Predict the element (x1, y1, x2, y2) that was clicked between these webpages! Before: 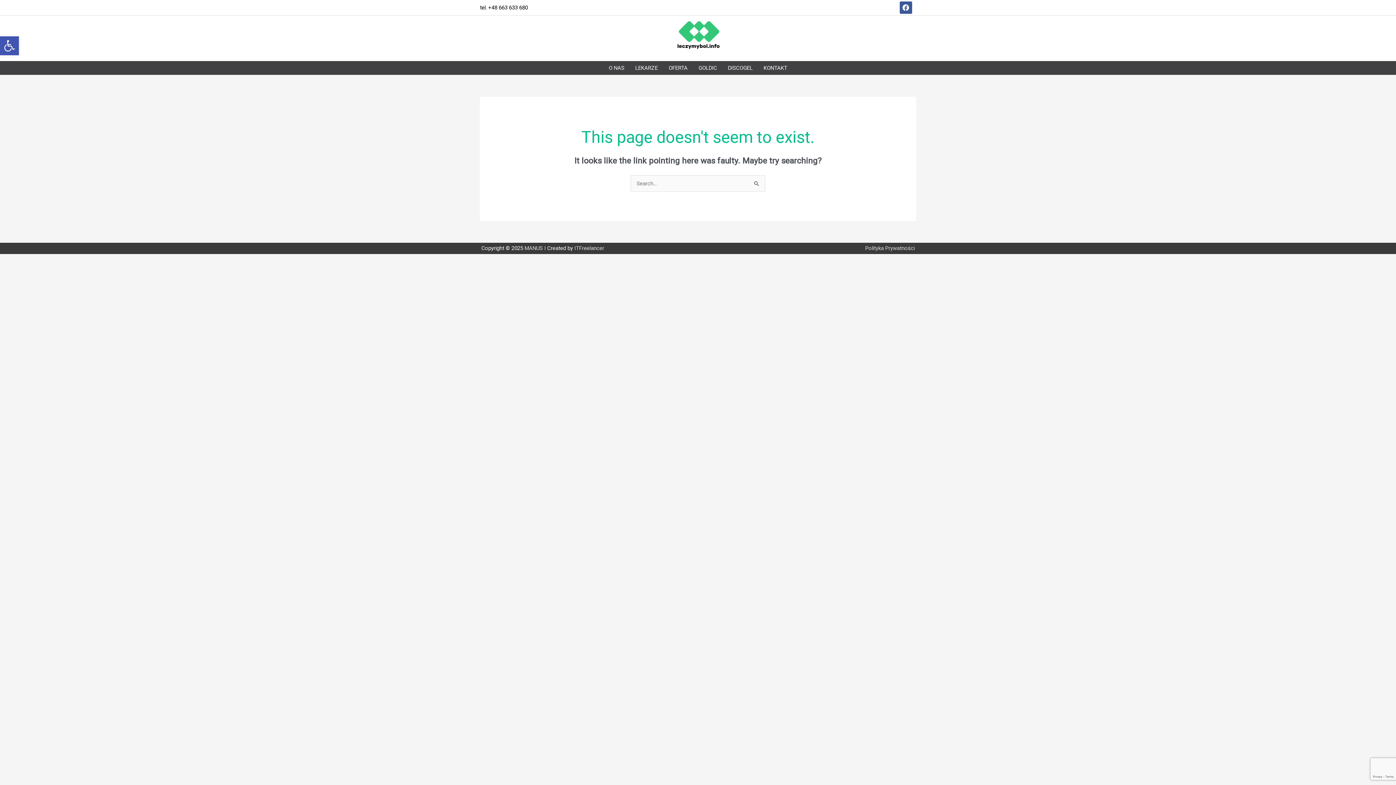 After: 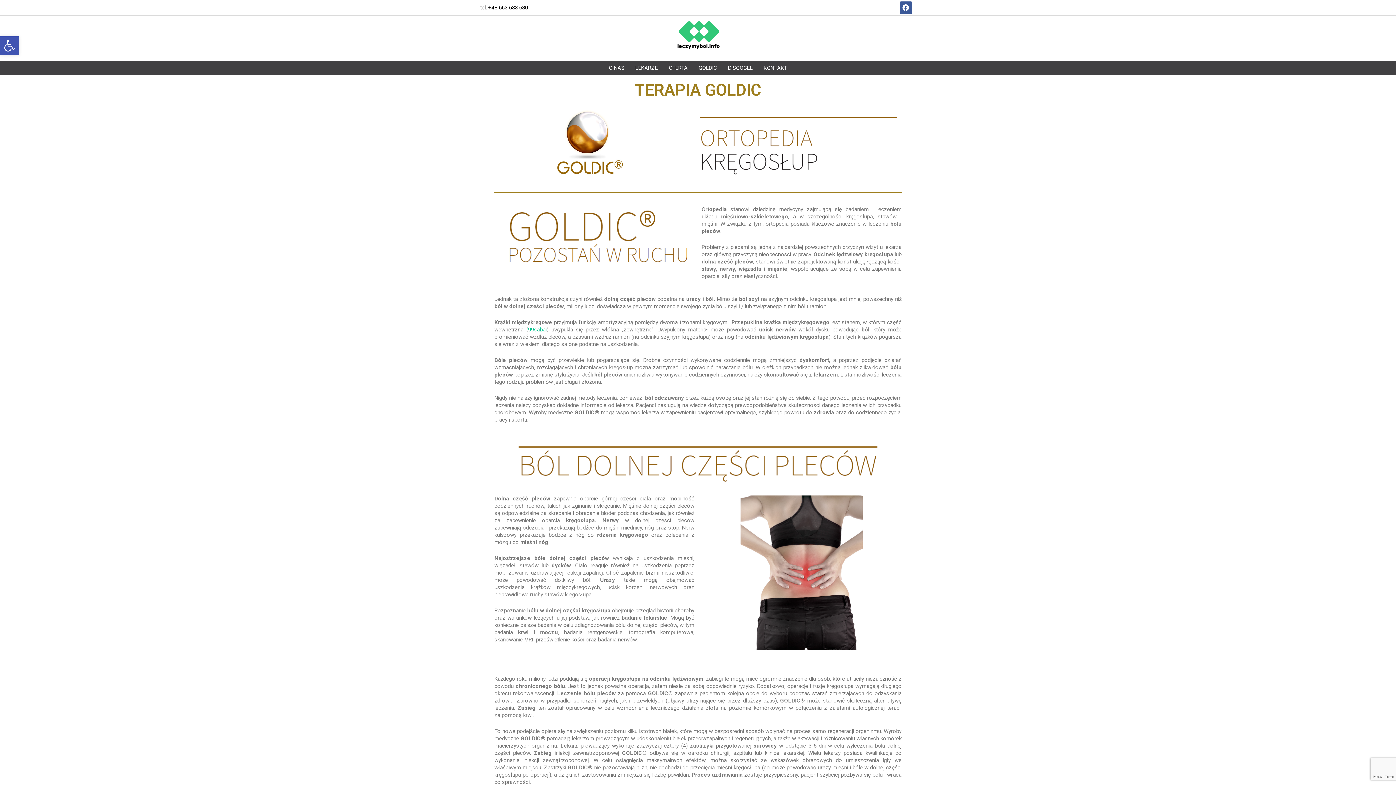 Action: label: GOLDIC bbox: (693, 61, 722, 74)